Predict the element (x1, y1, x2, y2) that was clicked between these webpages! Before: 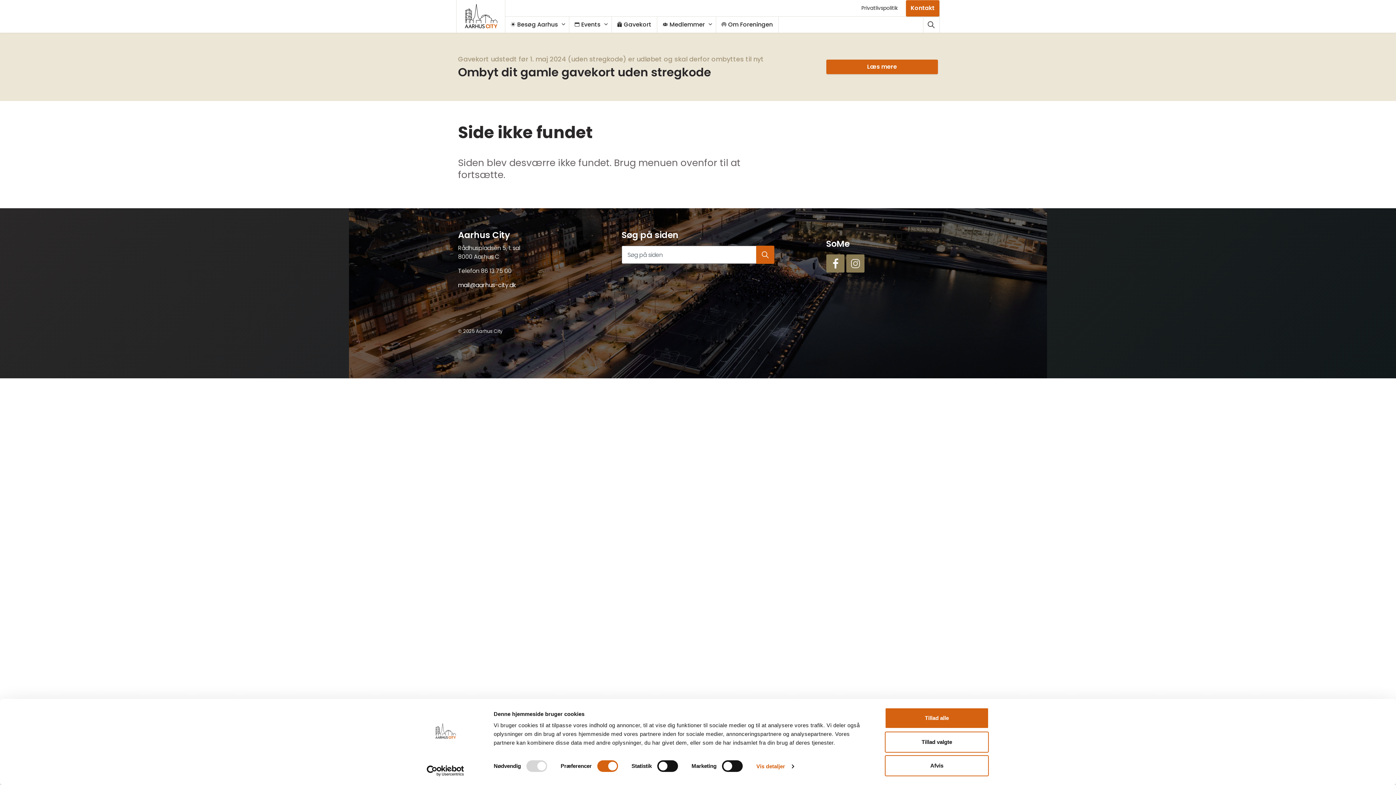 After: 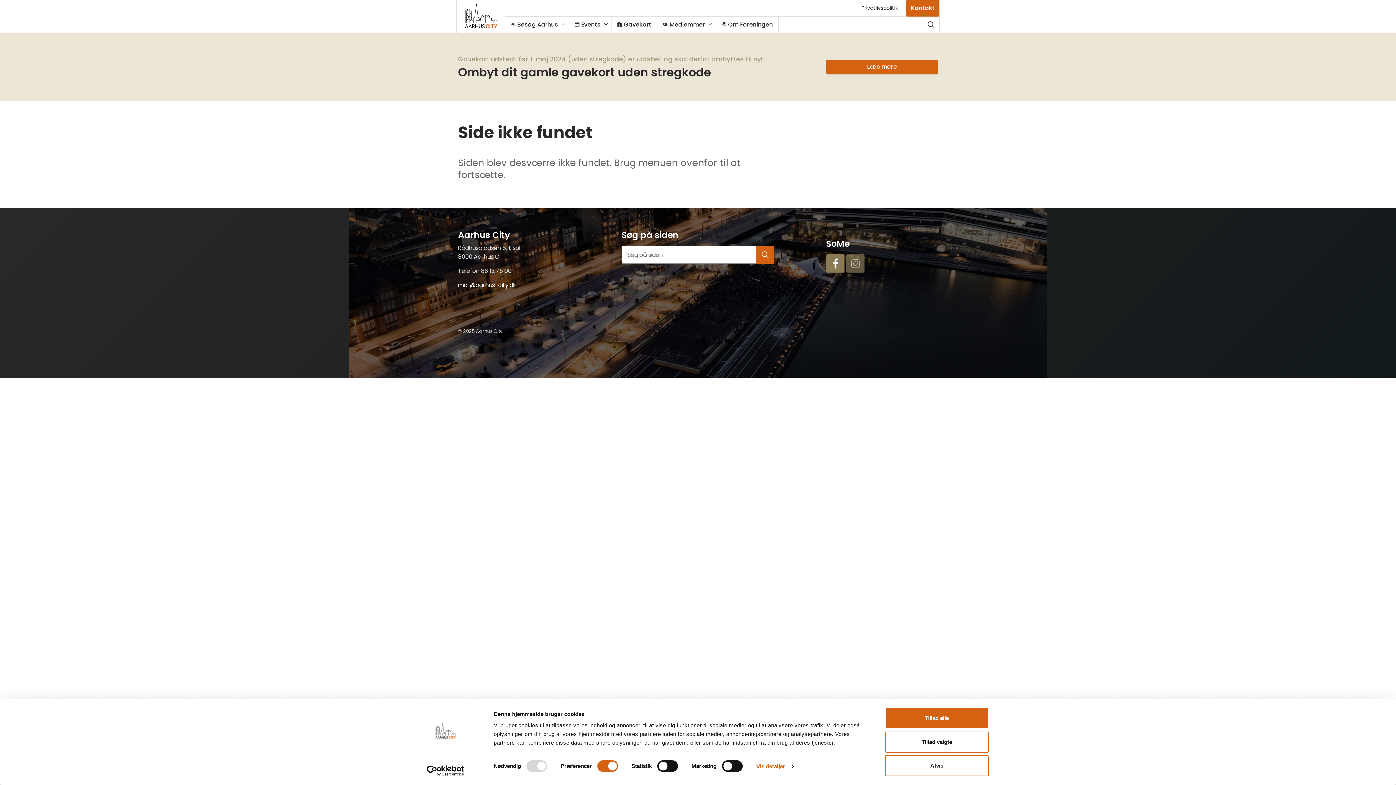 Action: bbox: (846, 254, 864, 272)